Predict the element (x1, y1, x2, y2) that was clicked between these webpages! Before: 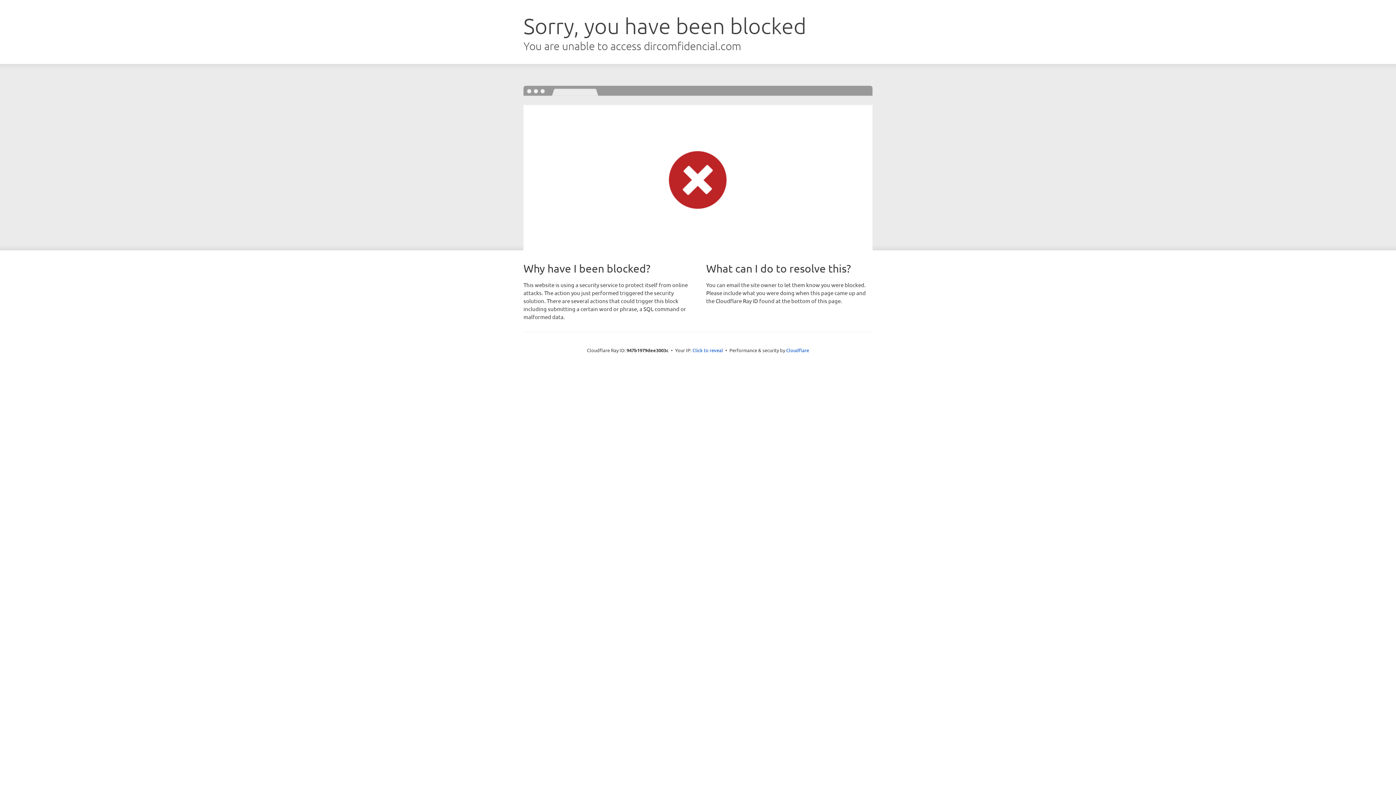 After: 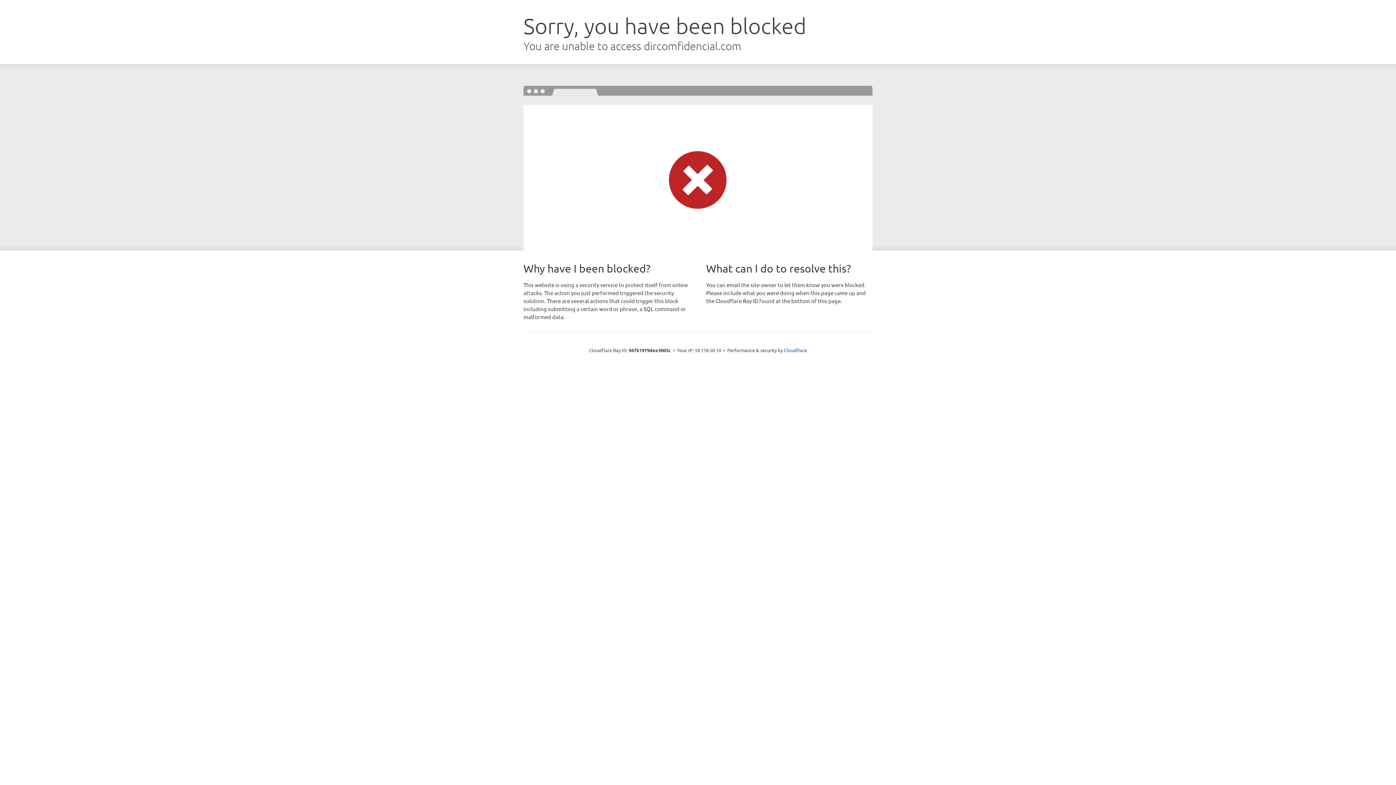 Action: bbox: (692, 346, 723, 353) label: Click to reveal